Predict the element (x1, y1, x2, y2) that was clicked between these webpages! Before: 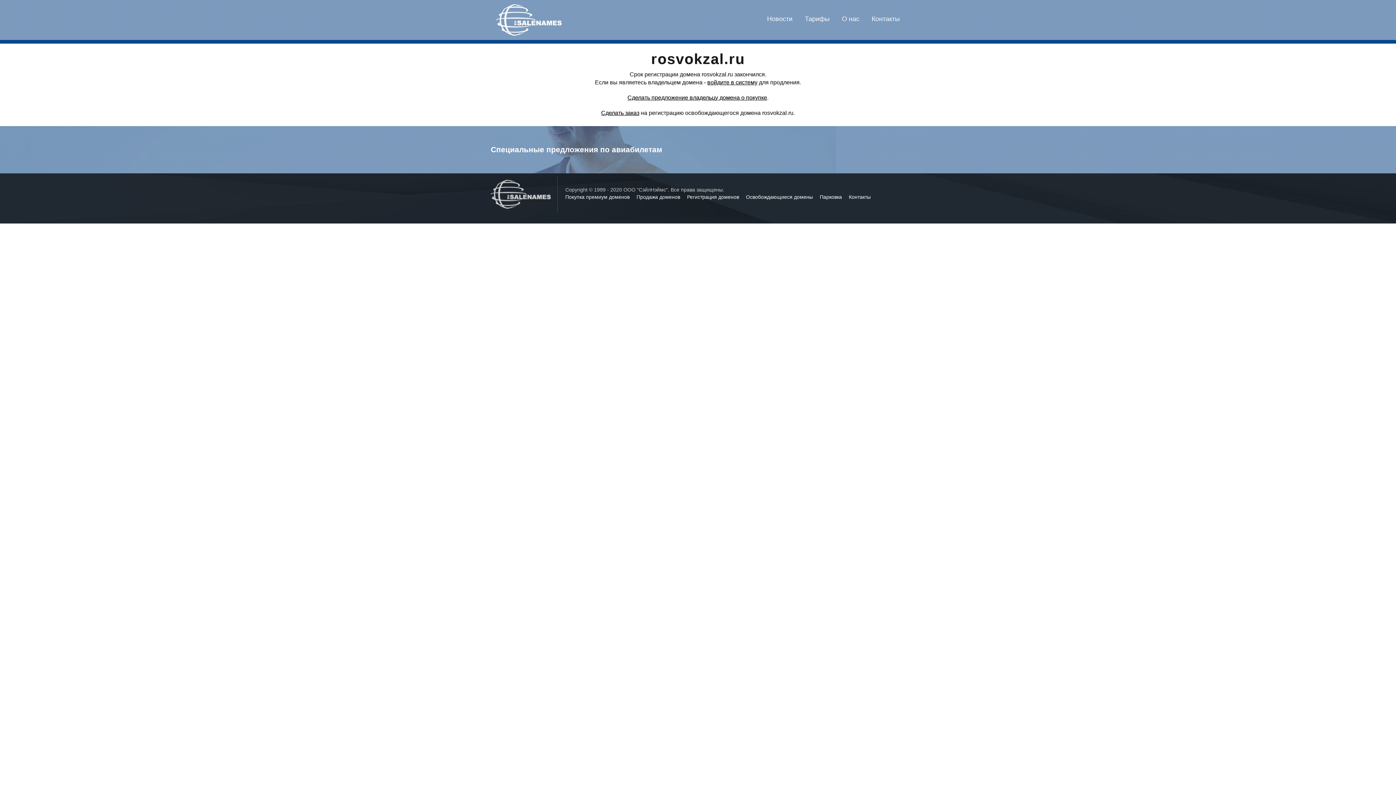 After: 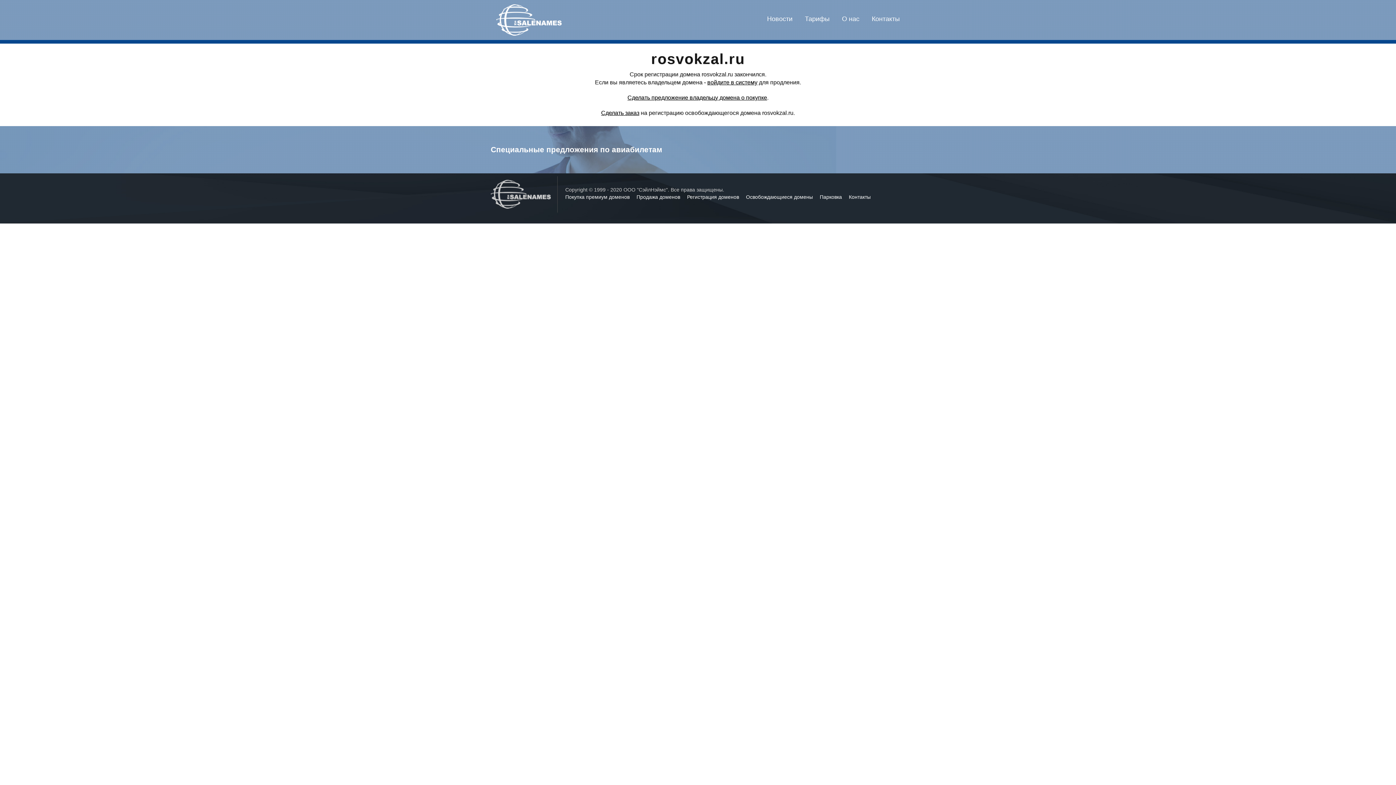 Action: label: Сделать заказ bbox: (601, 109, 639, 116)